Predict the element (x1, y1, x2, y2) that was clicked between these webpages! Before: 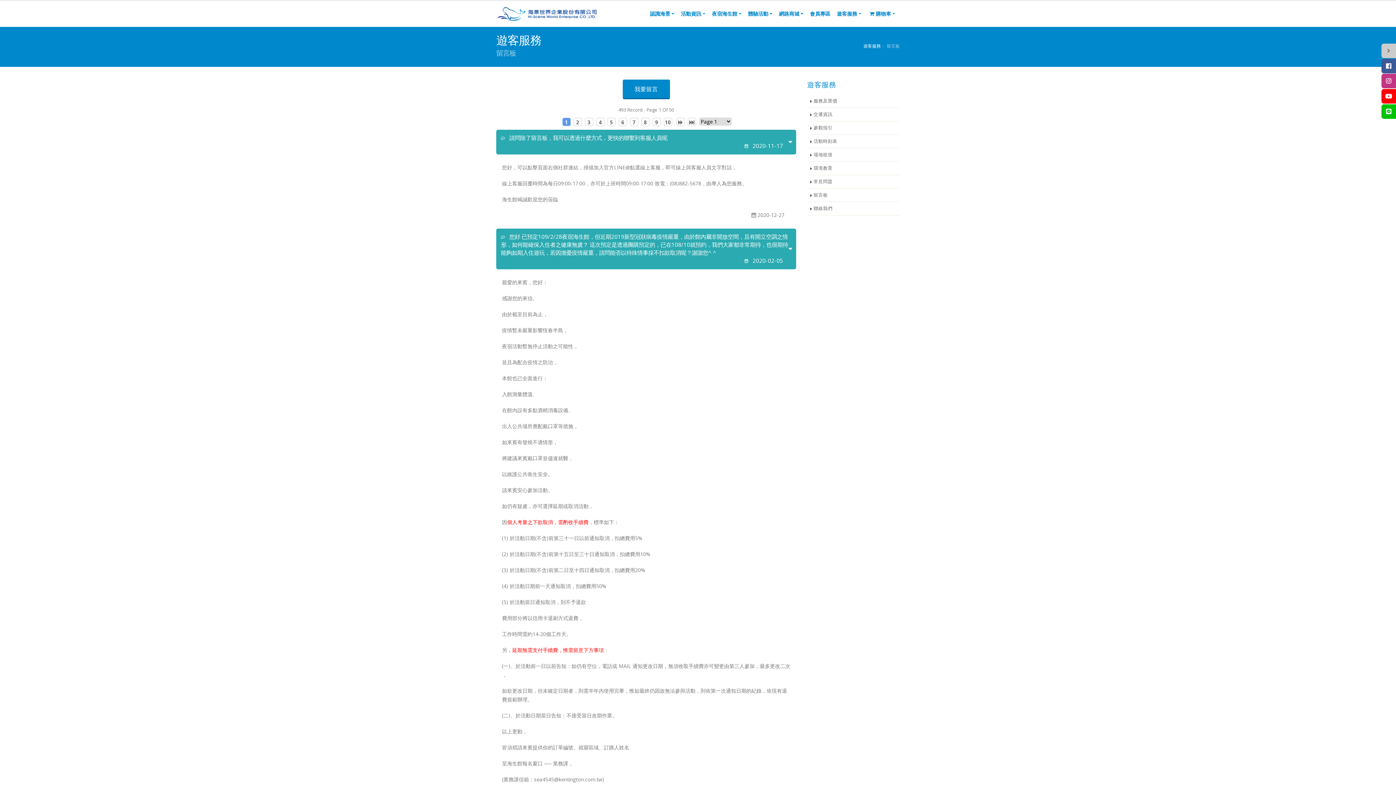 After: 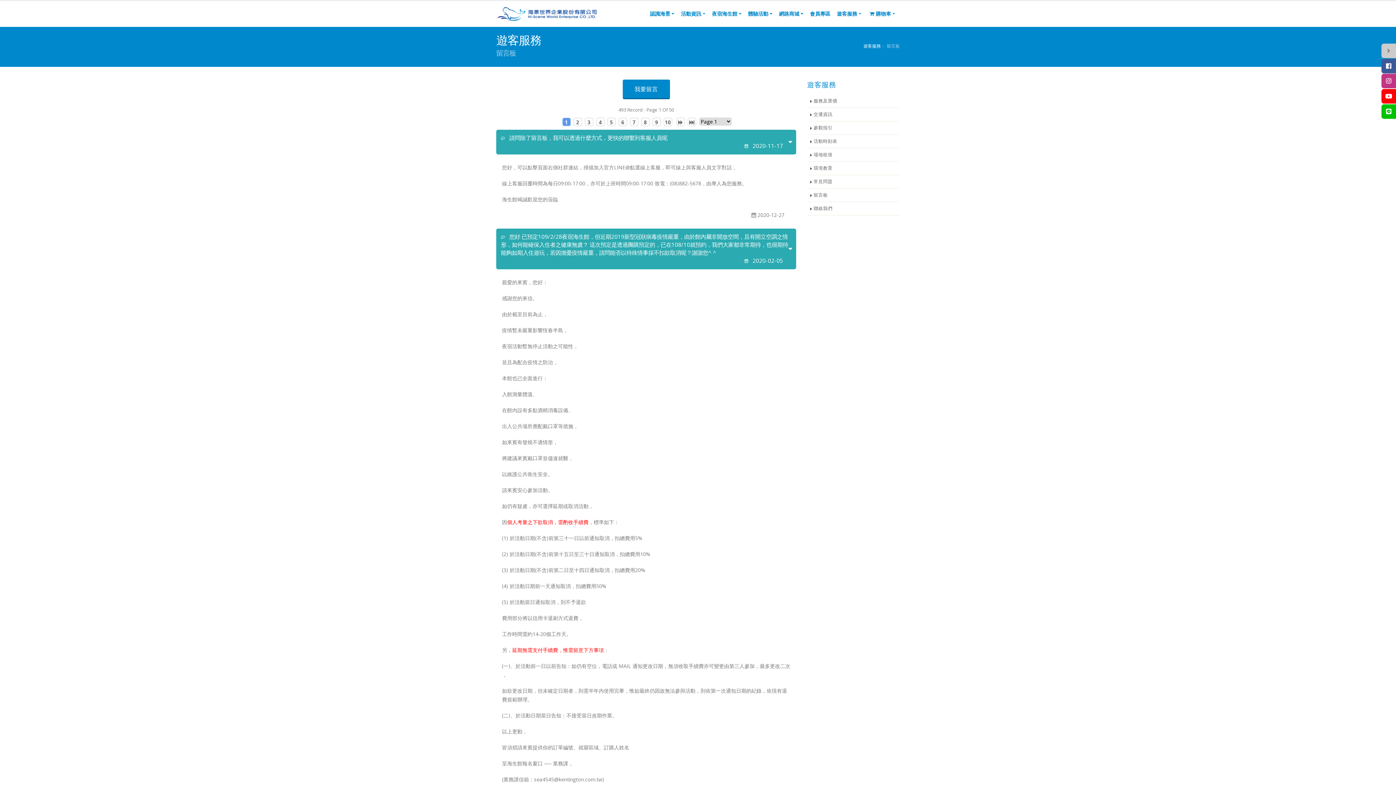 Action: label: 1 bbox: (562, 117, 570, 126)